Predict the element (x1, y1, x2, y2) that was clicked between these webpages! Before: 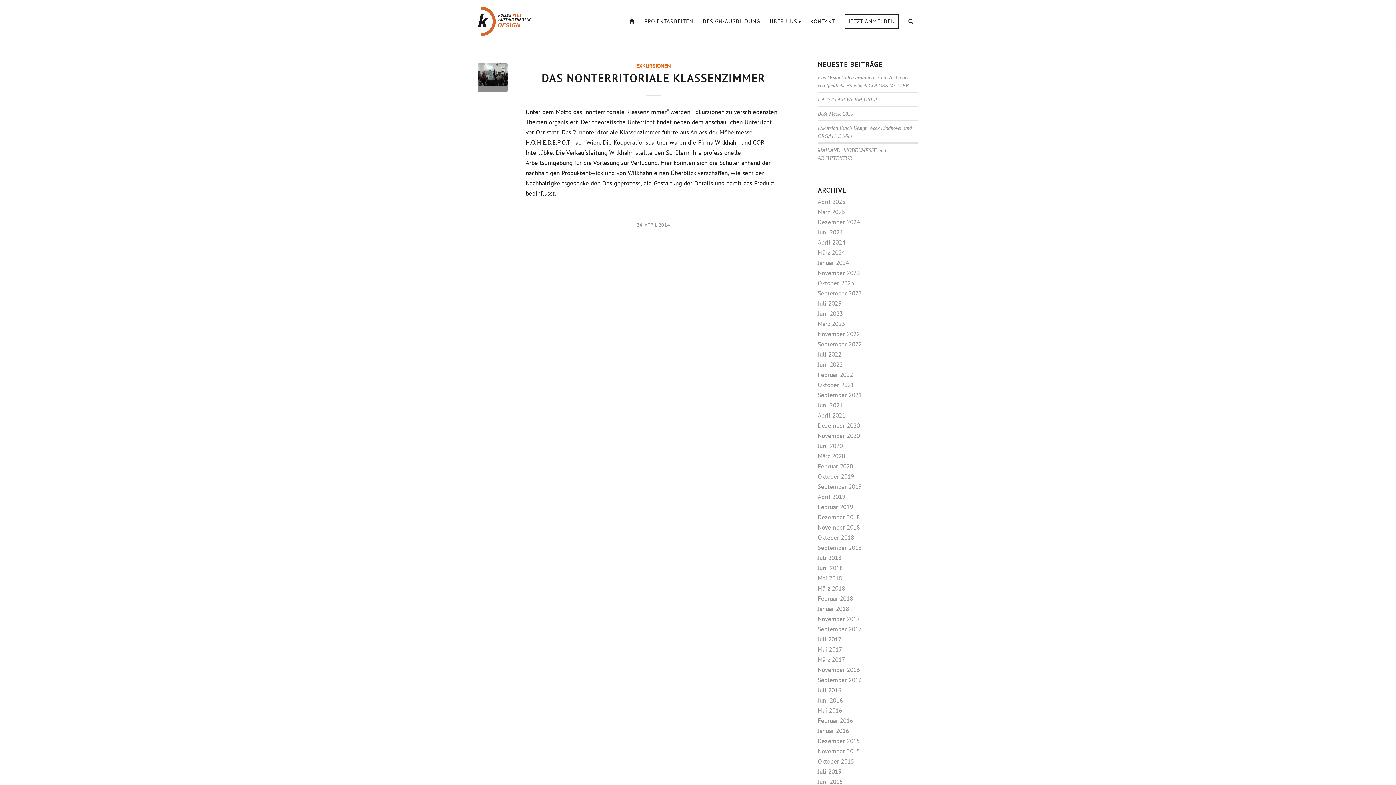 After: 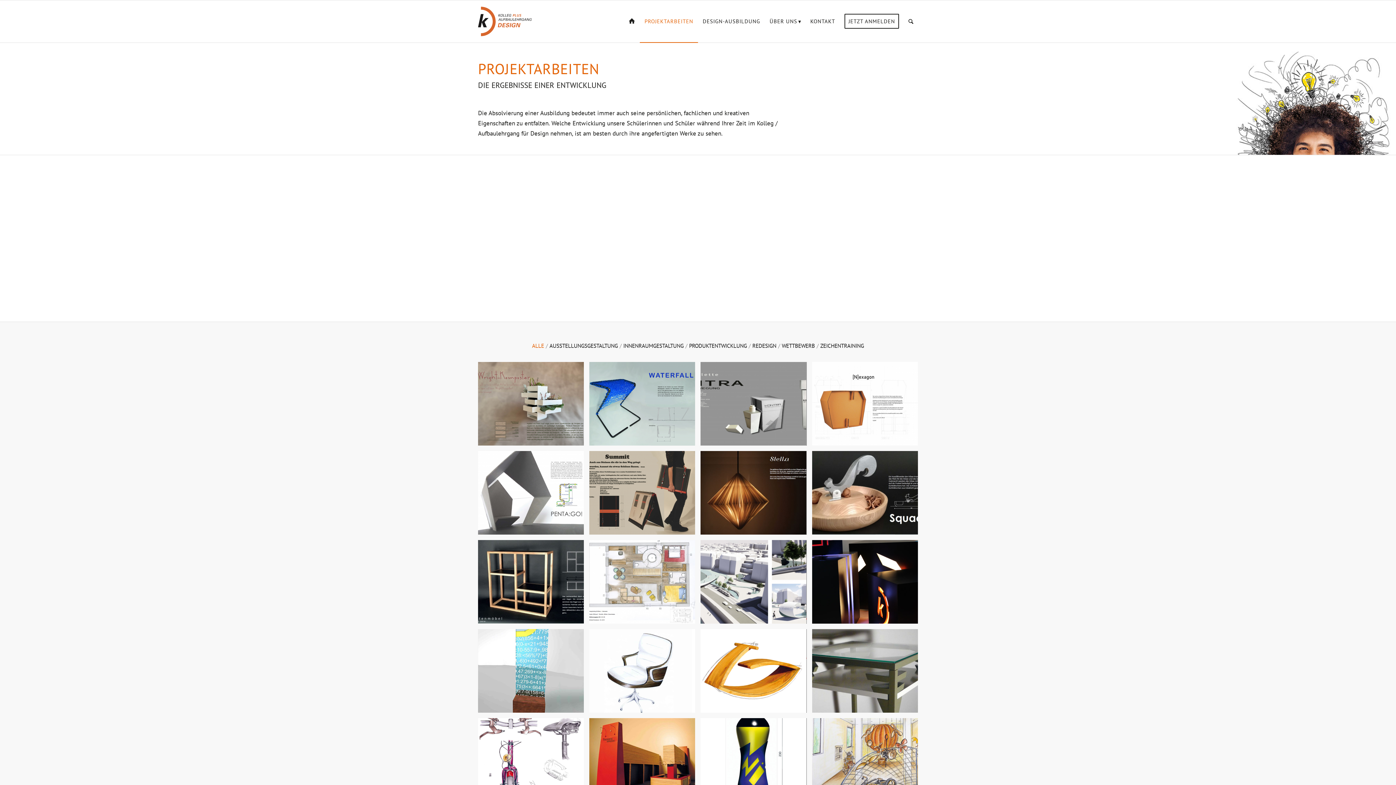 Action: bbox: (640, 0, 698, 42) label: PROJEKTARBEITEN